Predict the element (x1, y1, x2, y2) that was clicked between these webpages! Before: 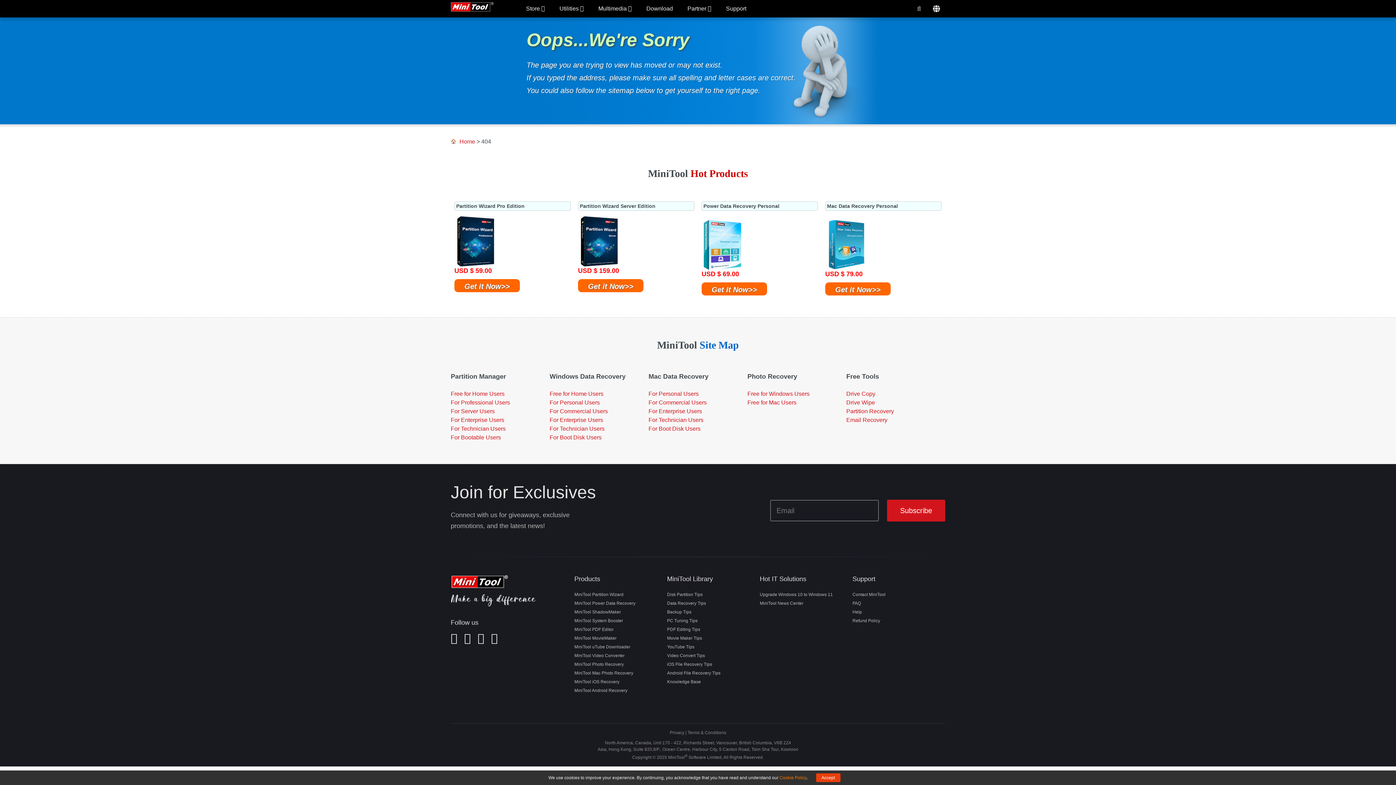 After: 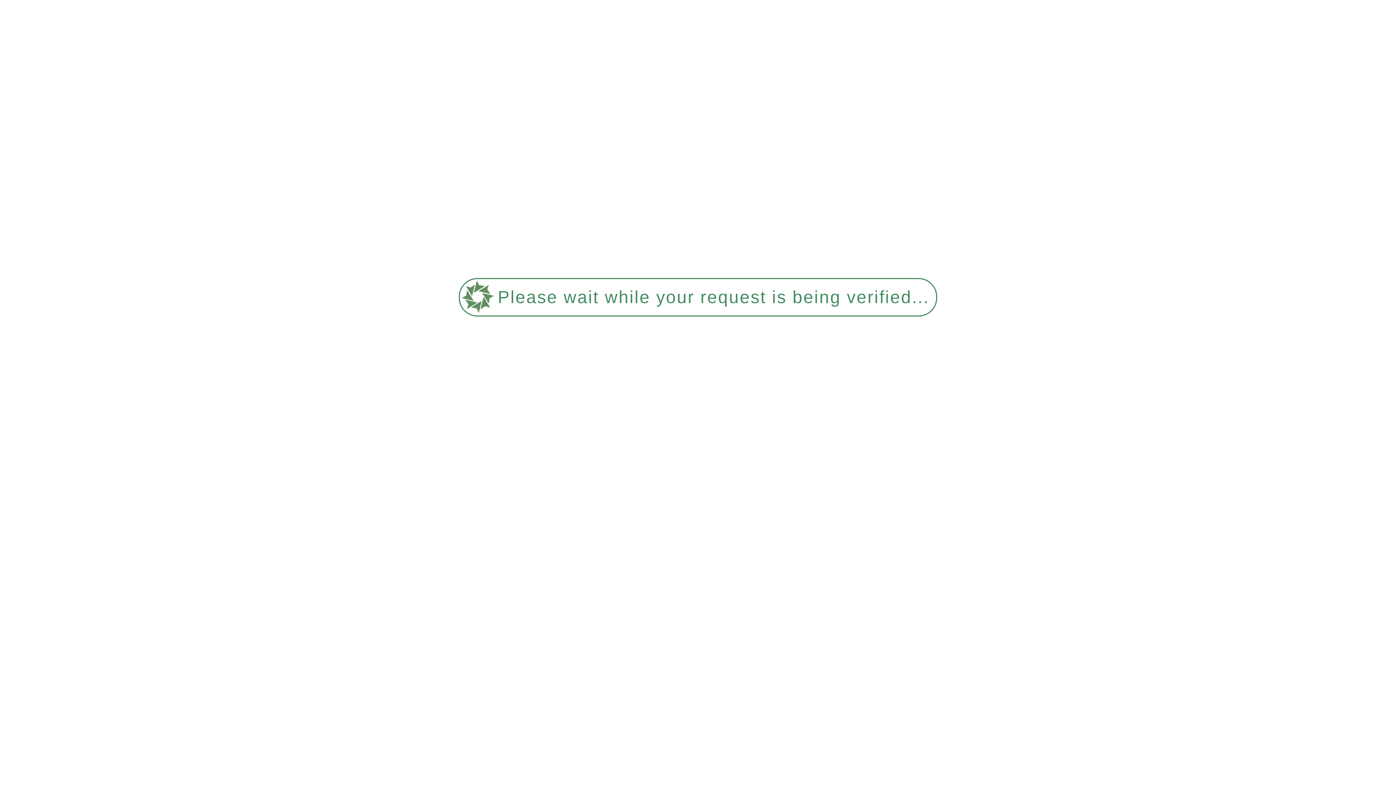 Action: label: Home bbox: (450, 138, 475, 144)